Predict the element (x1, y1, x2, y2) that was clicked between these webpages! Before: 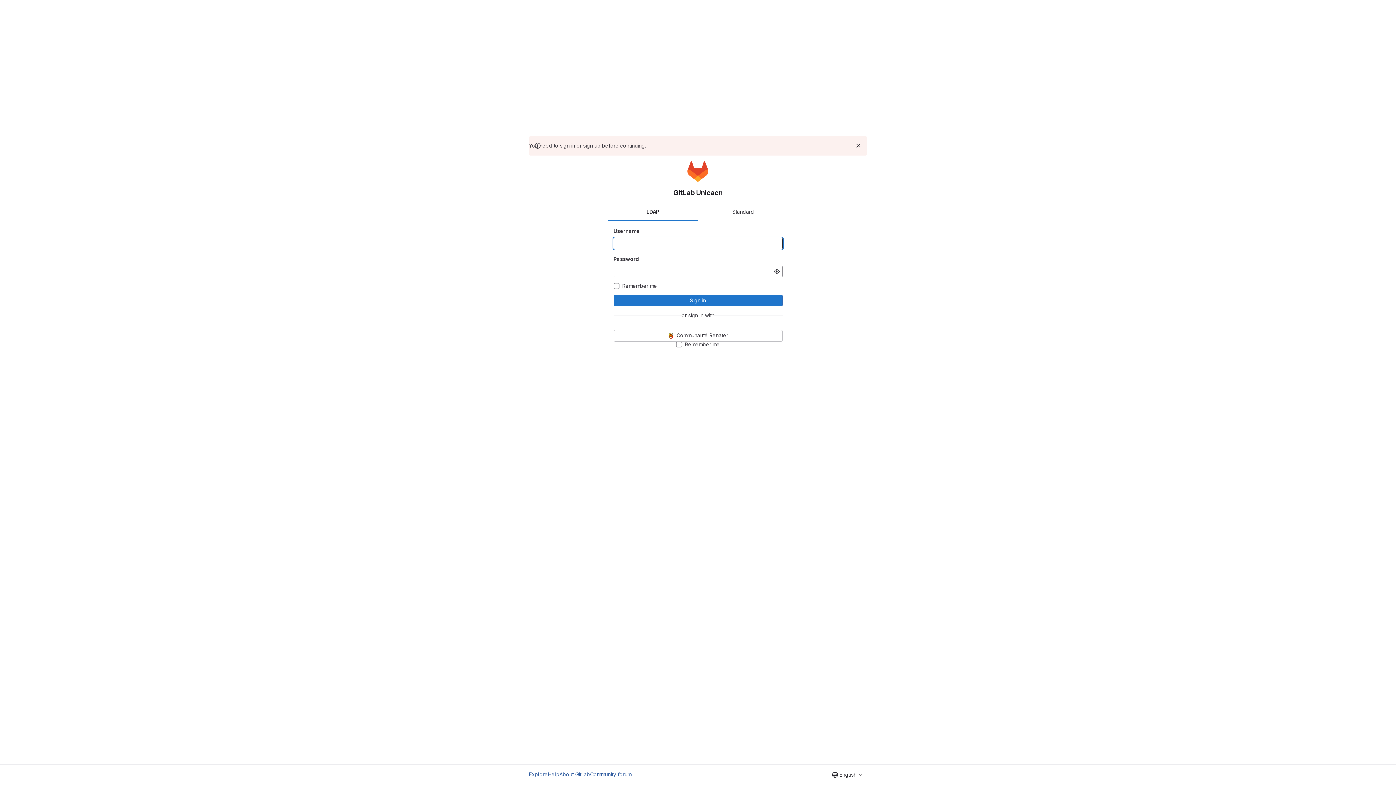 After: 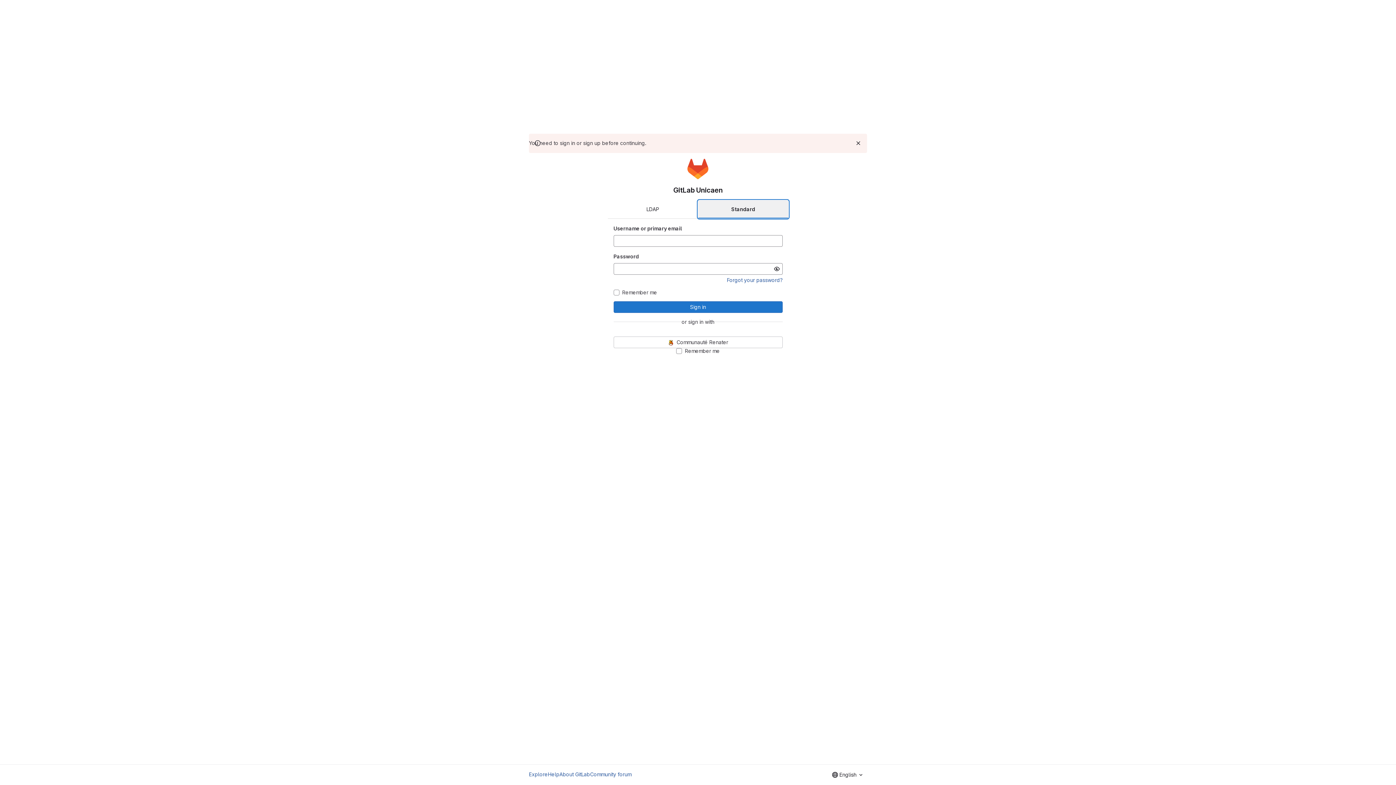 Action: bbox: (698, 202, 788, 220) label: Standard